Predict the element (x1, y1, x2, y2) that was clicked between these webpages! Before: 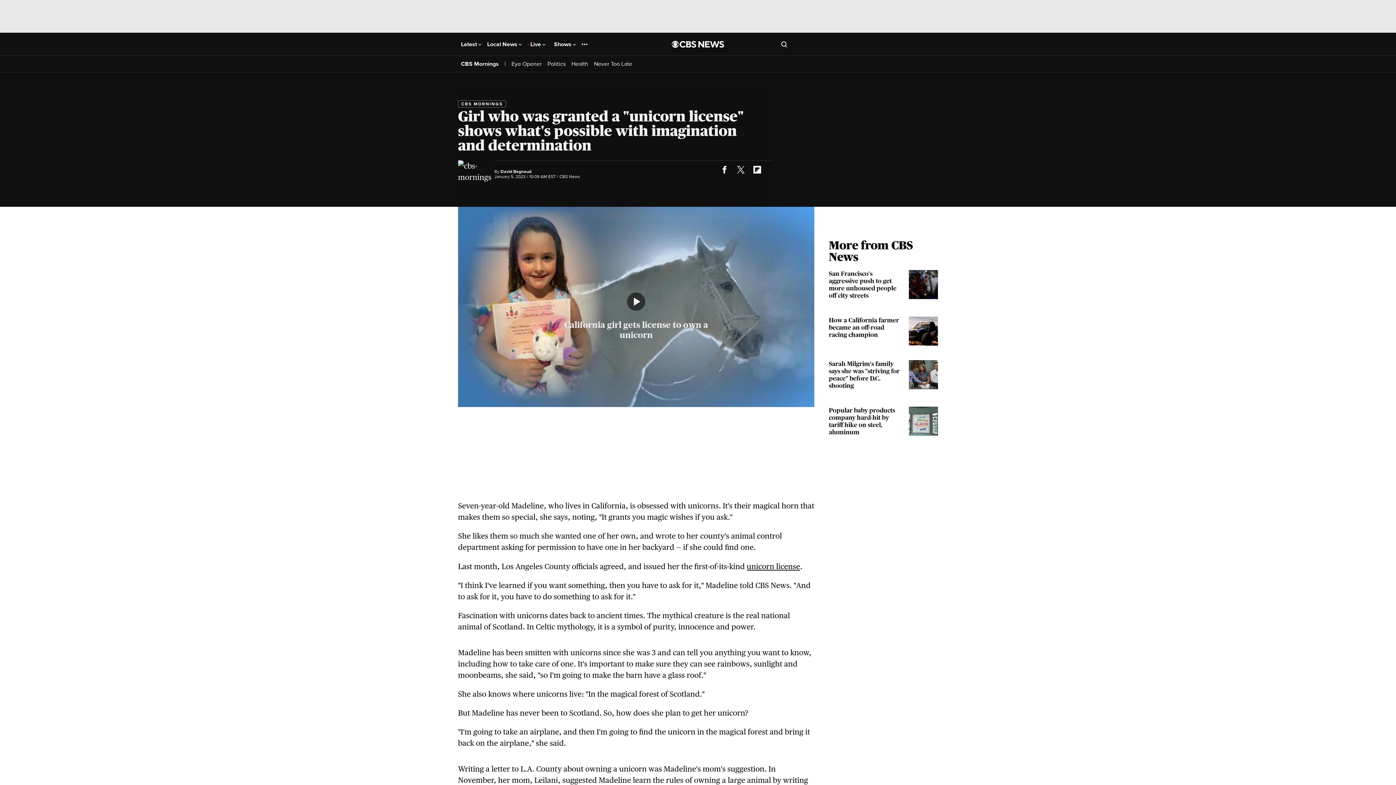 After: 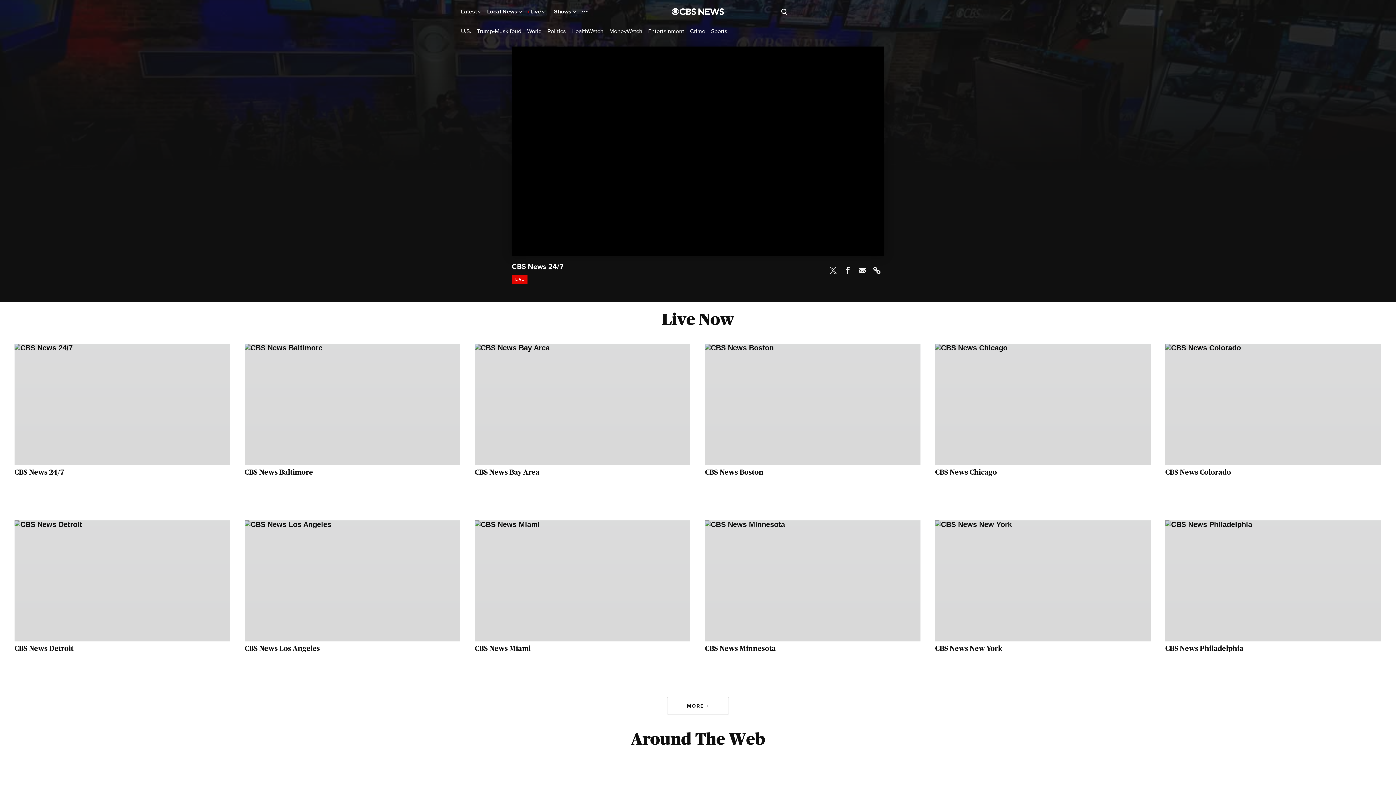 Action: bbox: (527, 38, 548, 50) label: Live 